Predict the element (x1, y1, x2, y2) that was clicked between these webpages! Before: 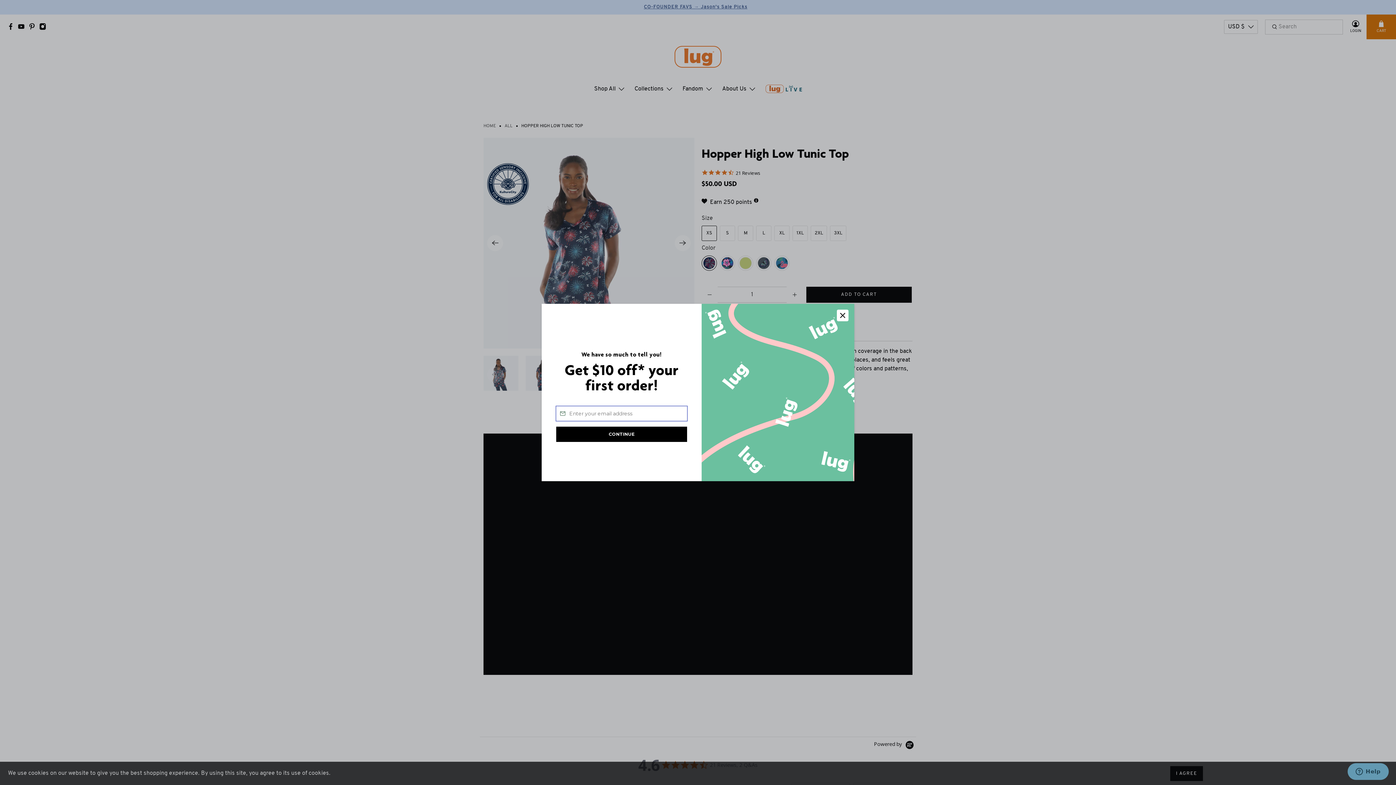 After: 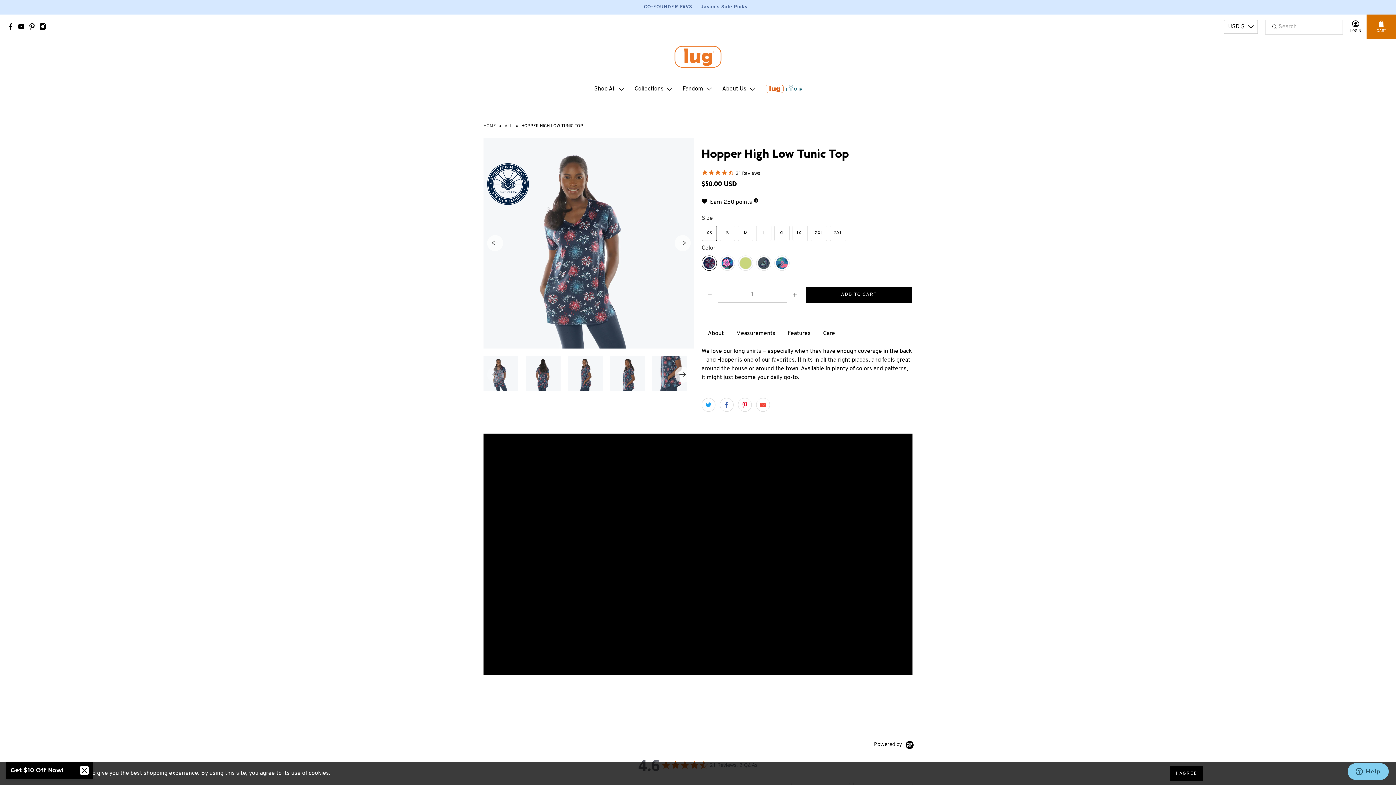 Action: label: Close bbox: (837, 309, 848, 321)